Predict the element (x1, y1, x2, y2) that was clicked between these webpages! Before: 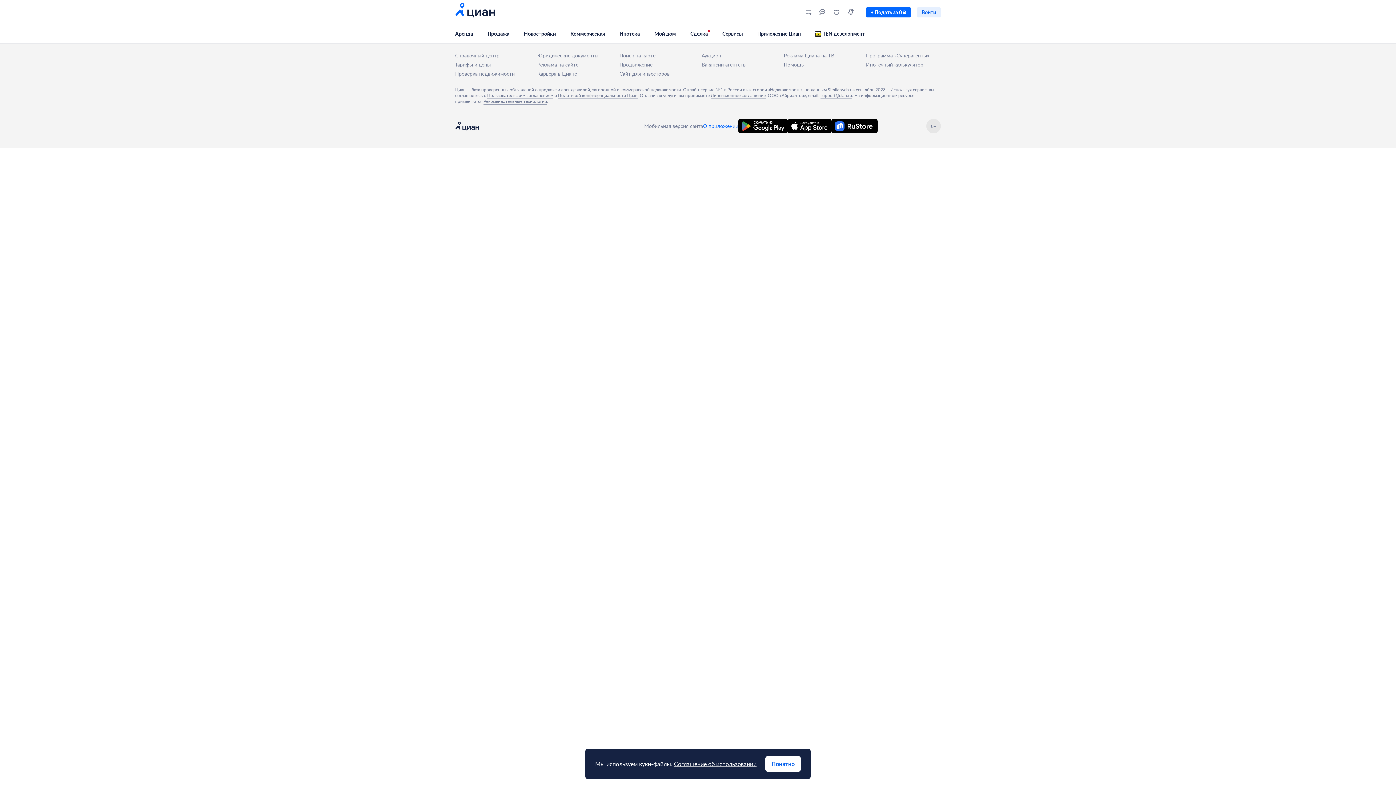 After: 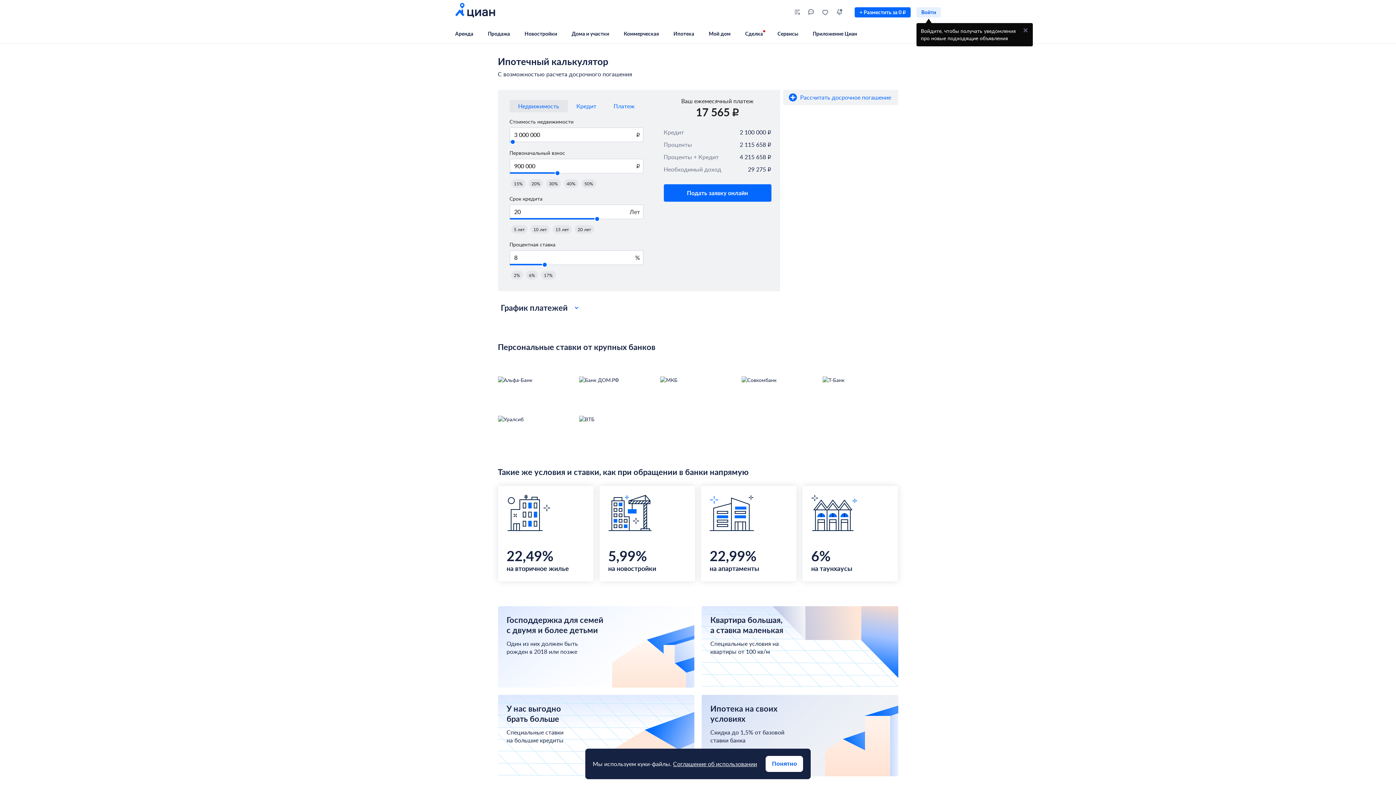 Action: label: Ипотечный калькулятор bbox: (866, 61, 923, 68)